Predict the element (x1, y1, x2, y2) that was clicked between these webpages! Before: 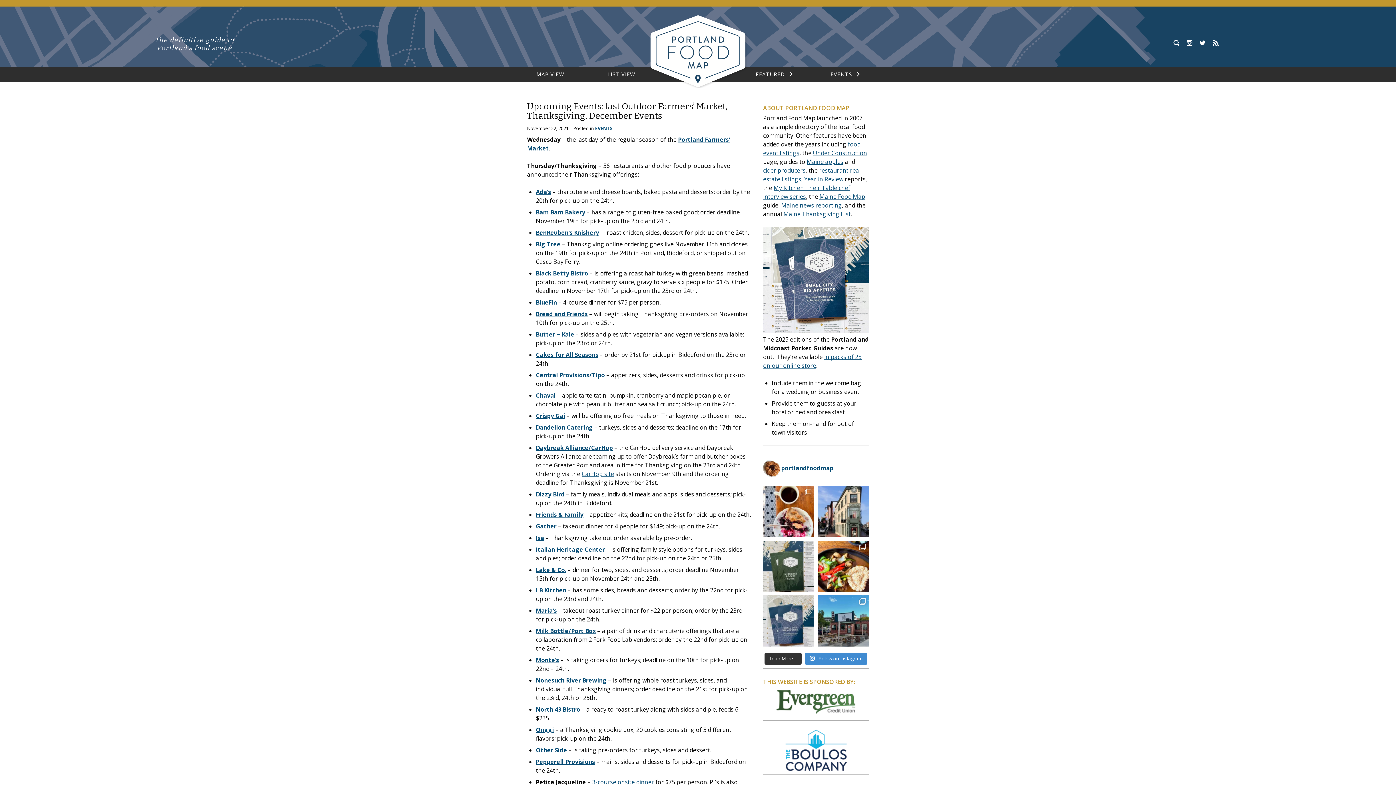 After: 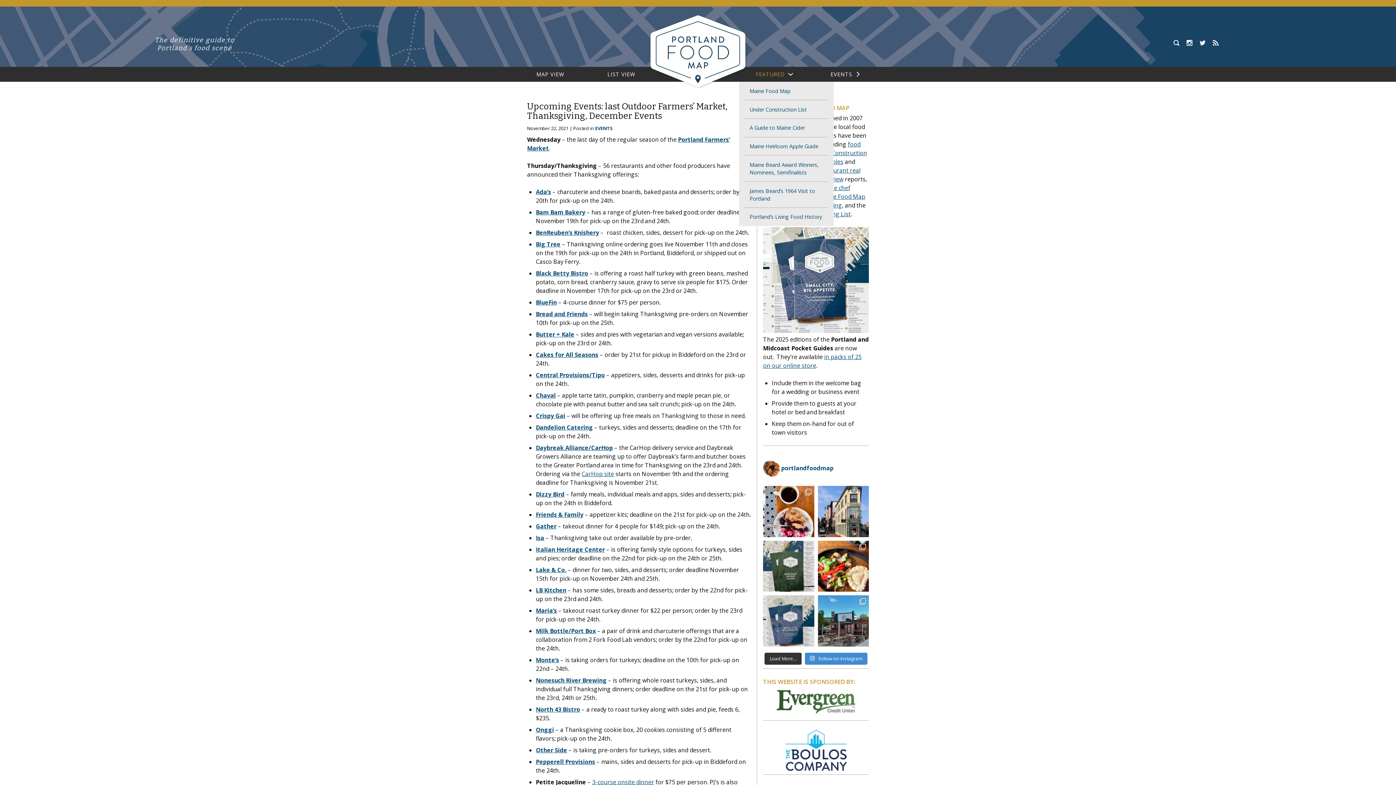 Action: label: expand child menu bbox: (785, 69, 793, 78)